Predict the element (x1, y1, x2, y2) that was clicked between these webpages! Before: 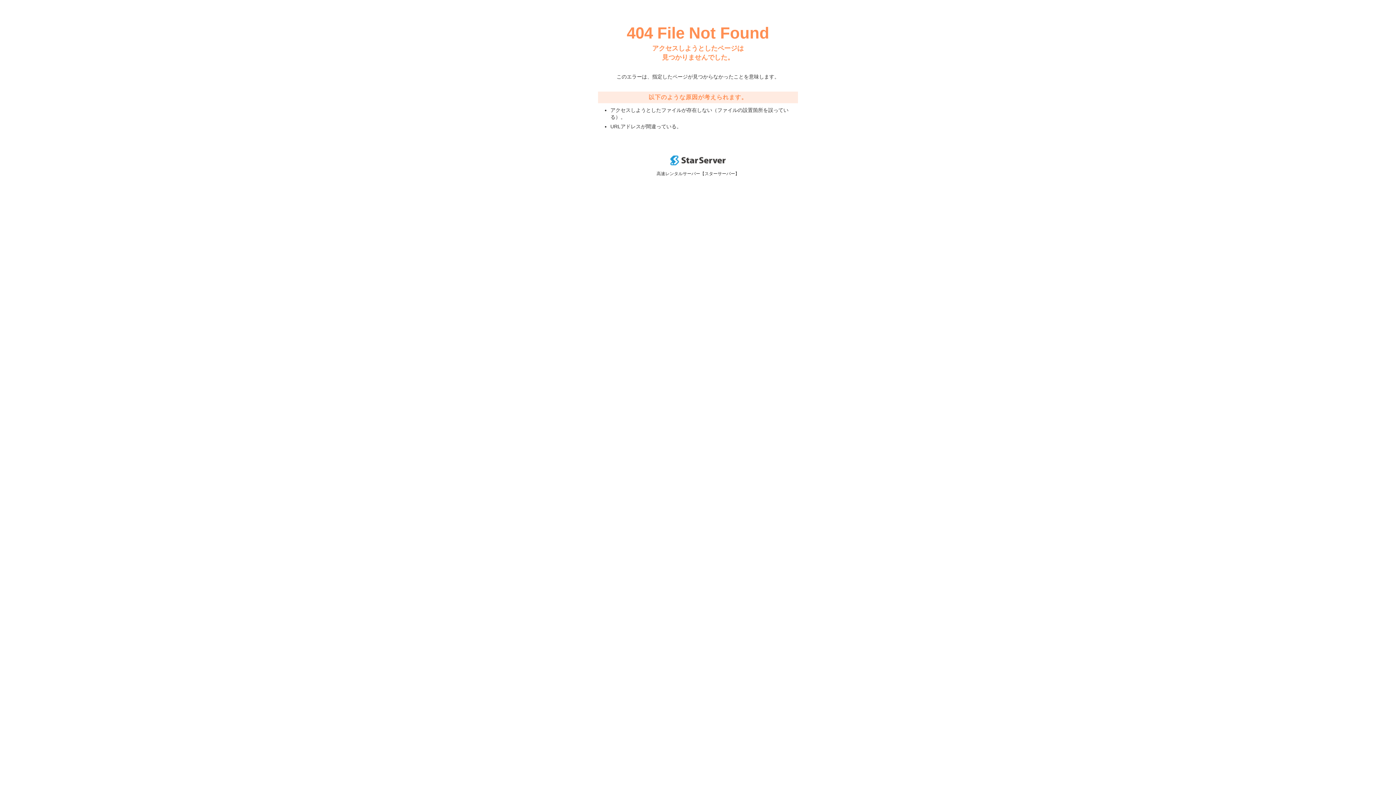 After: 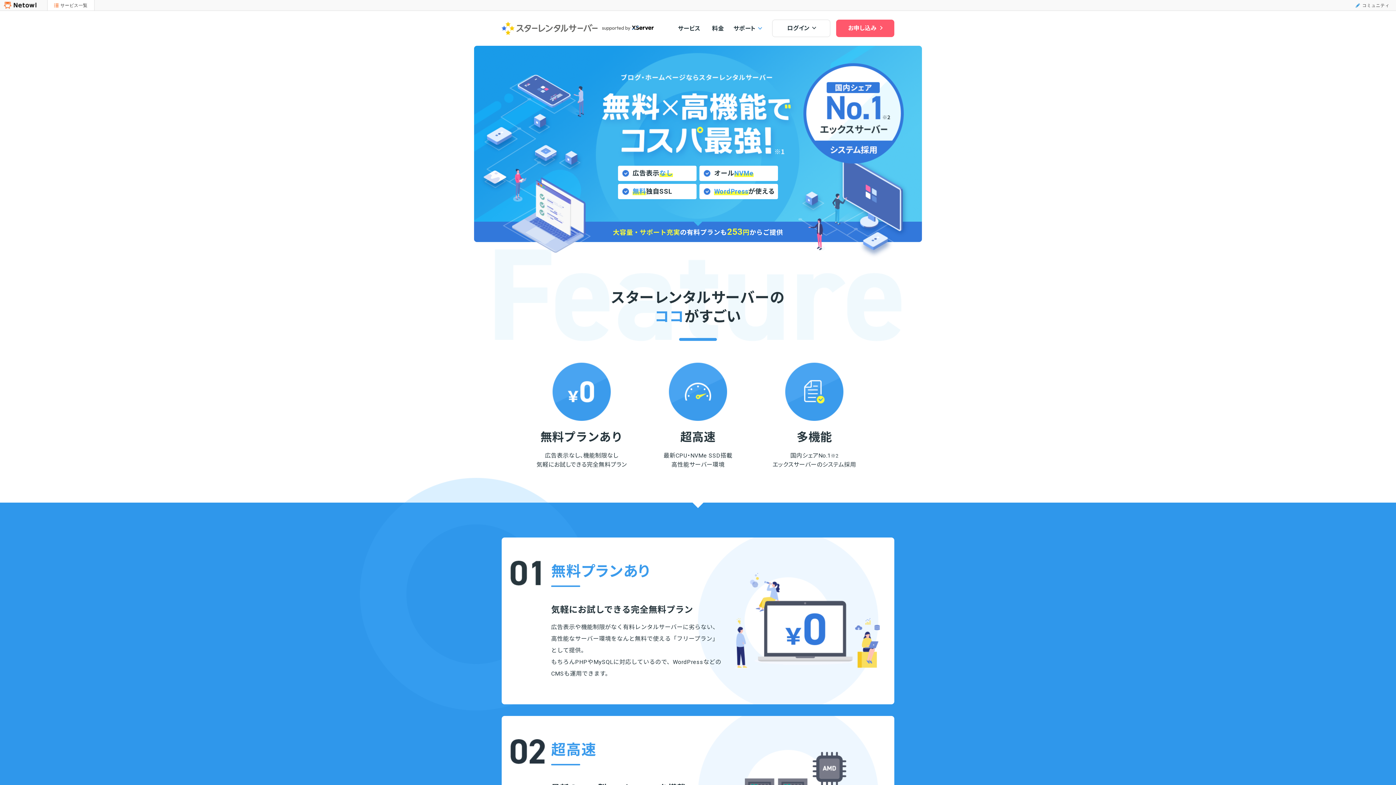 Action: bbox: (670, 160, 725, 166)